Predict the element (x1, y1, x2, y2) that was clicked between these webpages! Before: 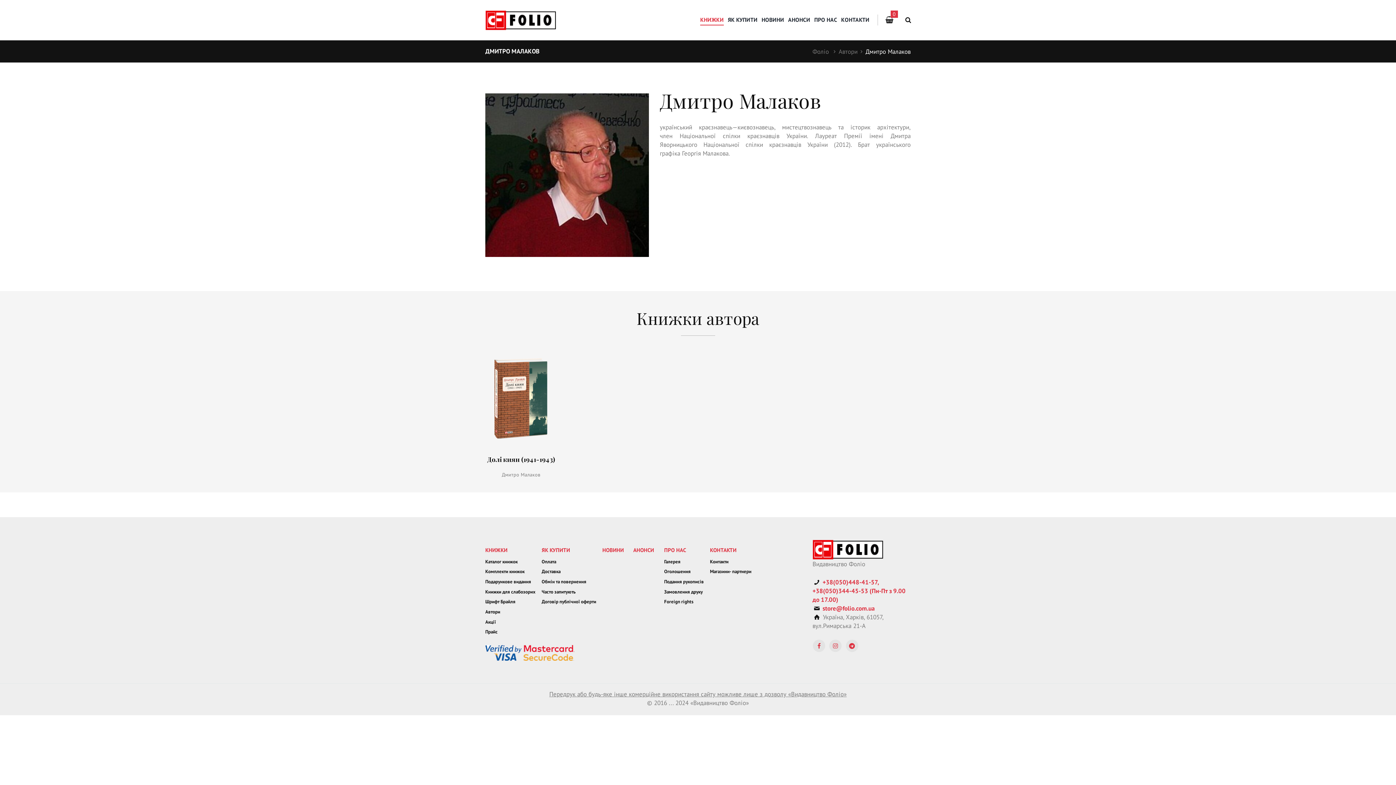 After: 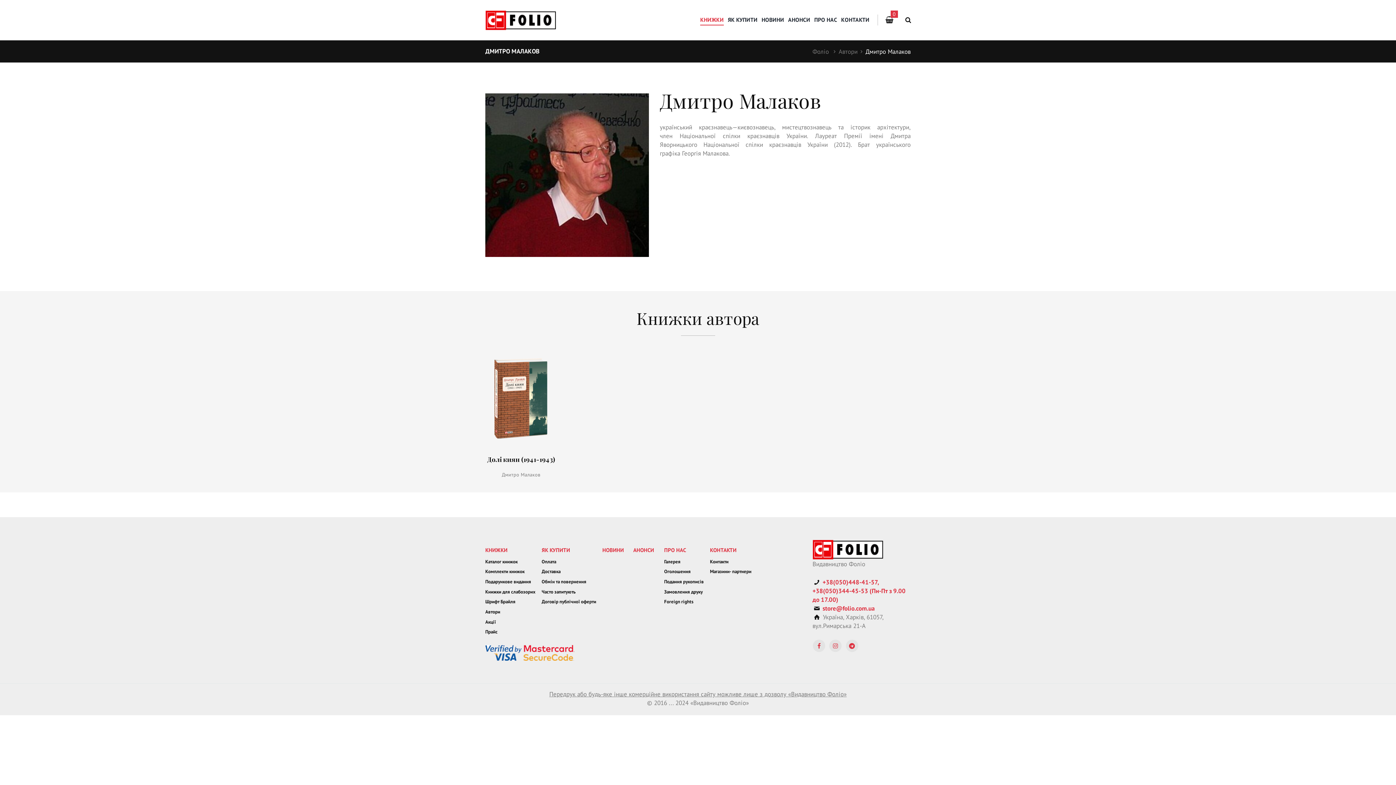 Action: bbox: (829, 640, 841, 652)